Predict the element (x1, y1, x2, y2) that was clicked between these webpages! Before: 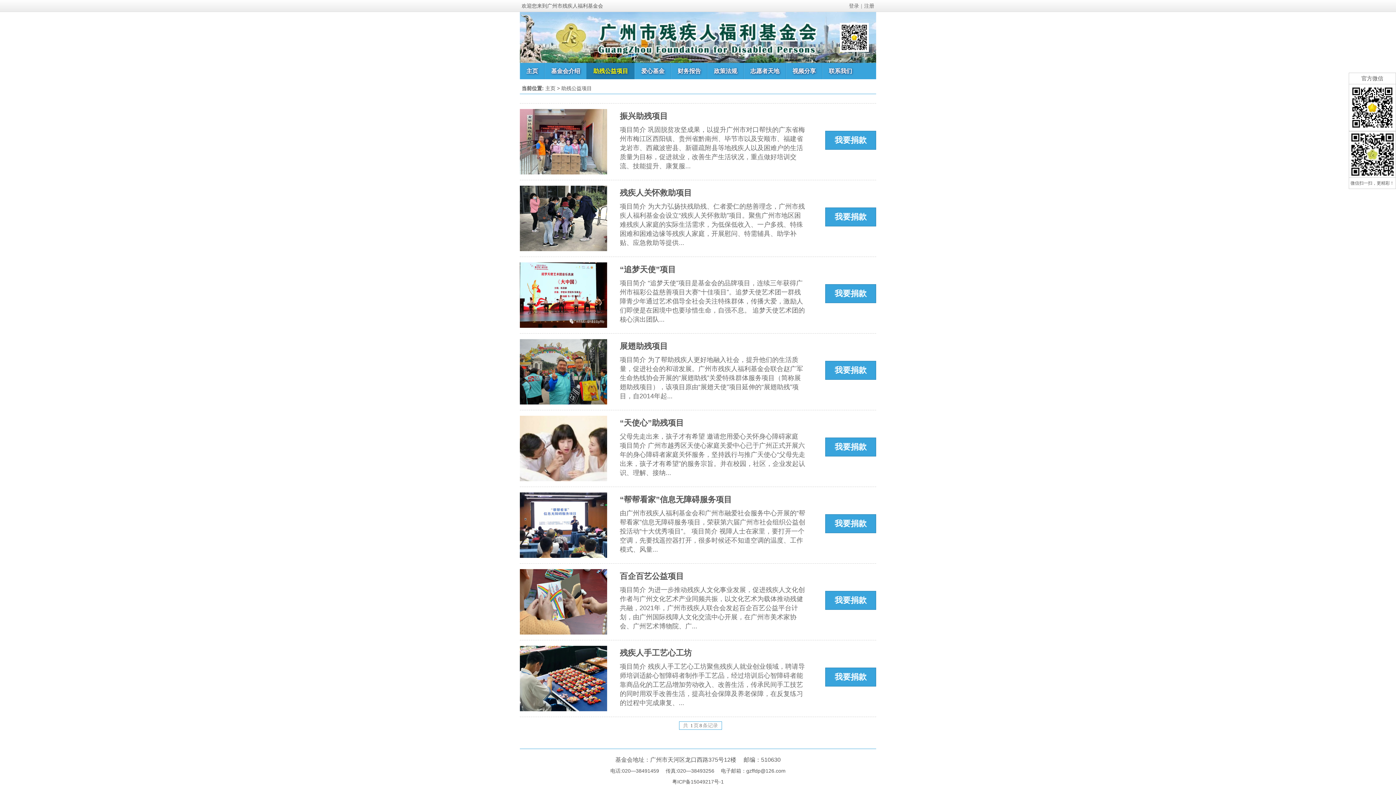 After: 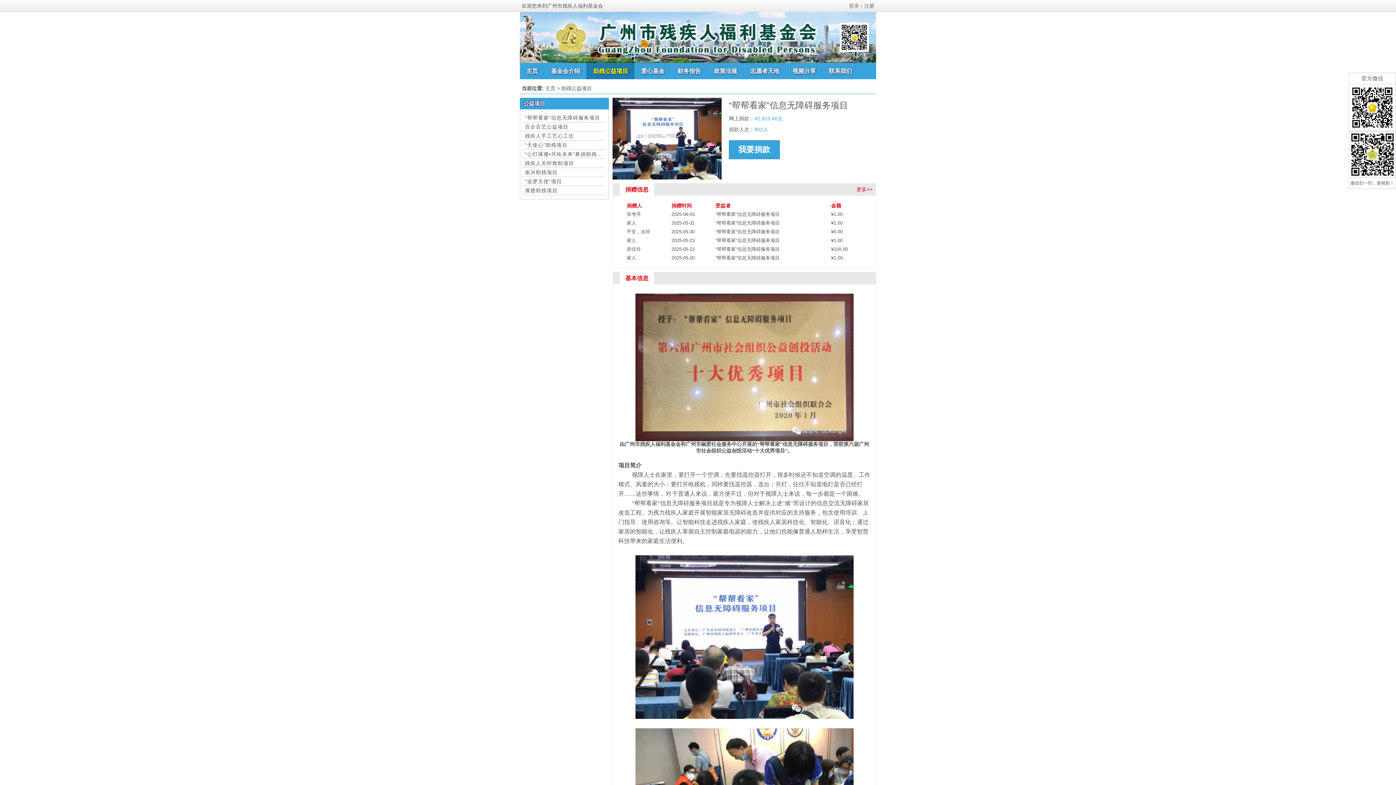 Action: label: “帮帮看家”信息无障碍服务项目 bbox: (620, 495, 732, 504)